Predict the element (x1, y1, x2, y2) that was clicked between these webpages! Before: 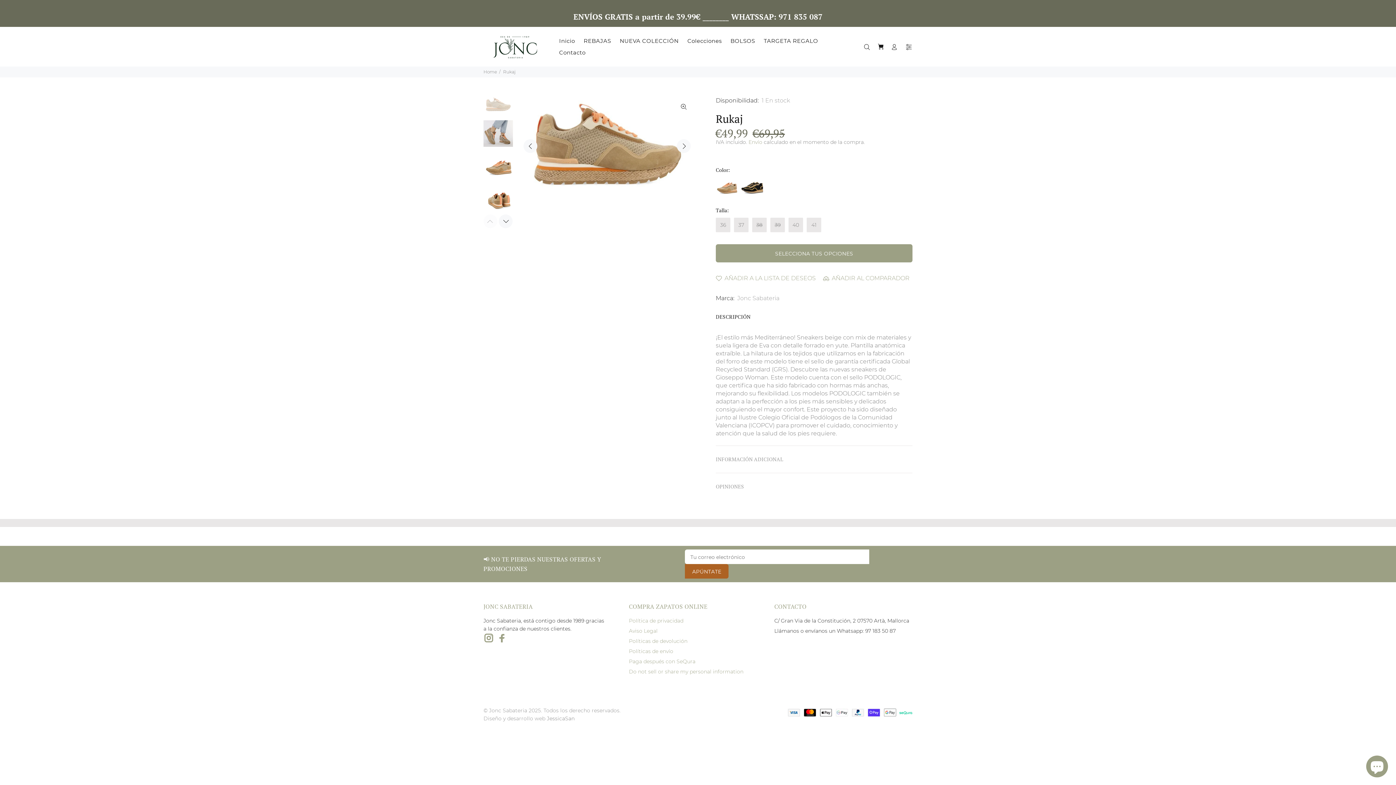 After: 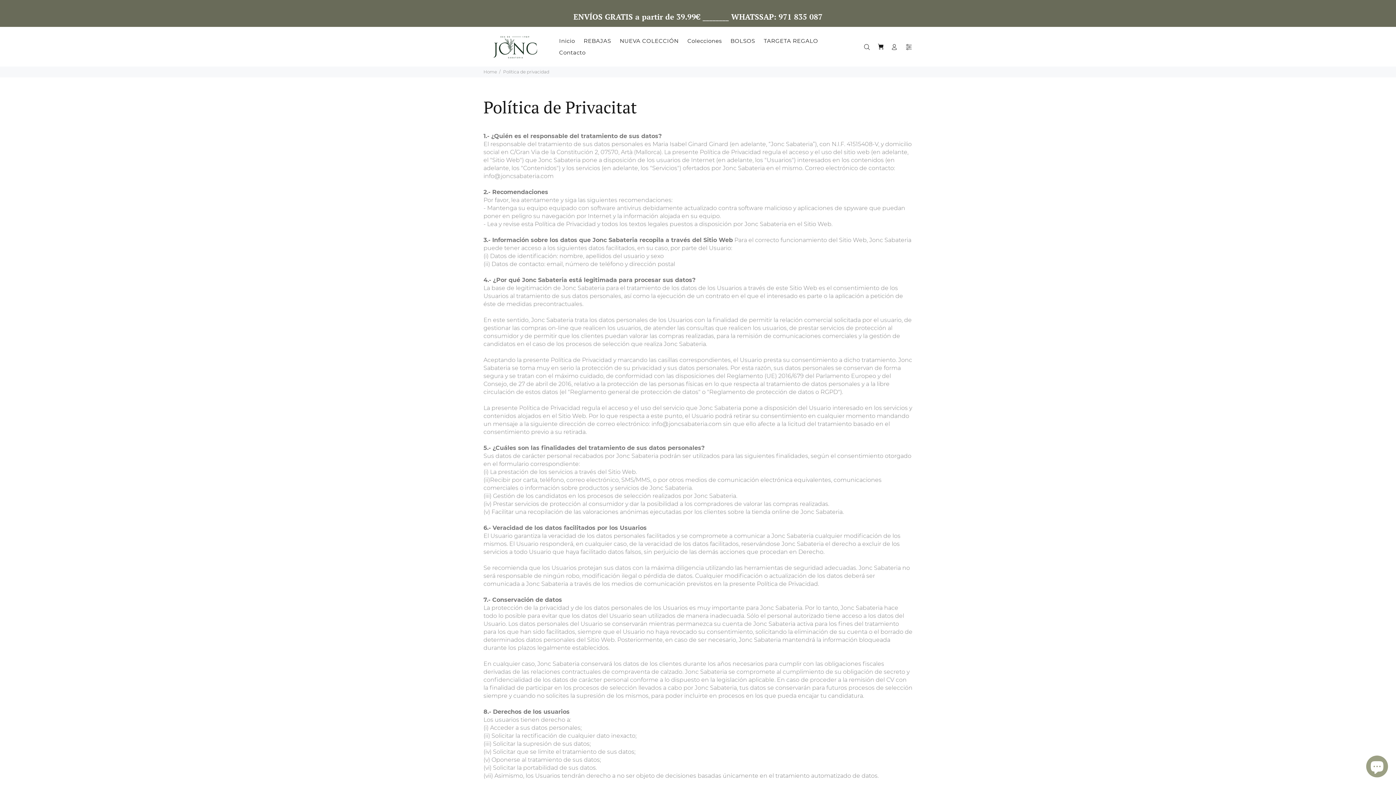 Action: label: Política de privacidad bbox: (629, 616, 683, 626)